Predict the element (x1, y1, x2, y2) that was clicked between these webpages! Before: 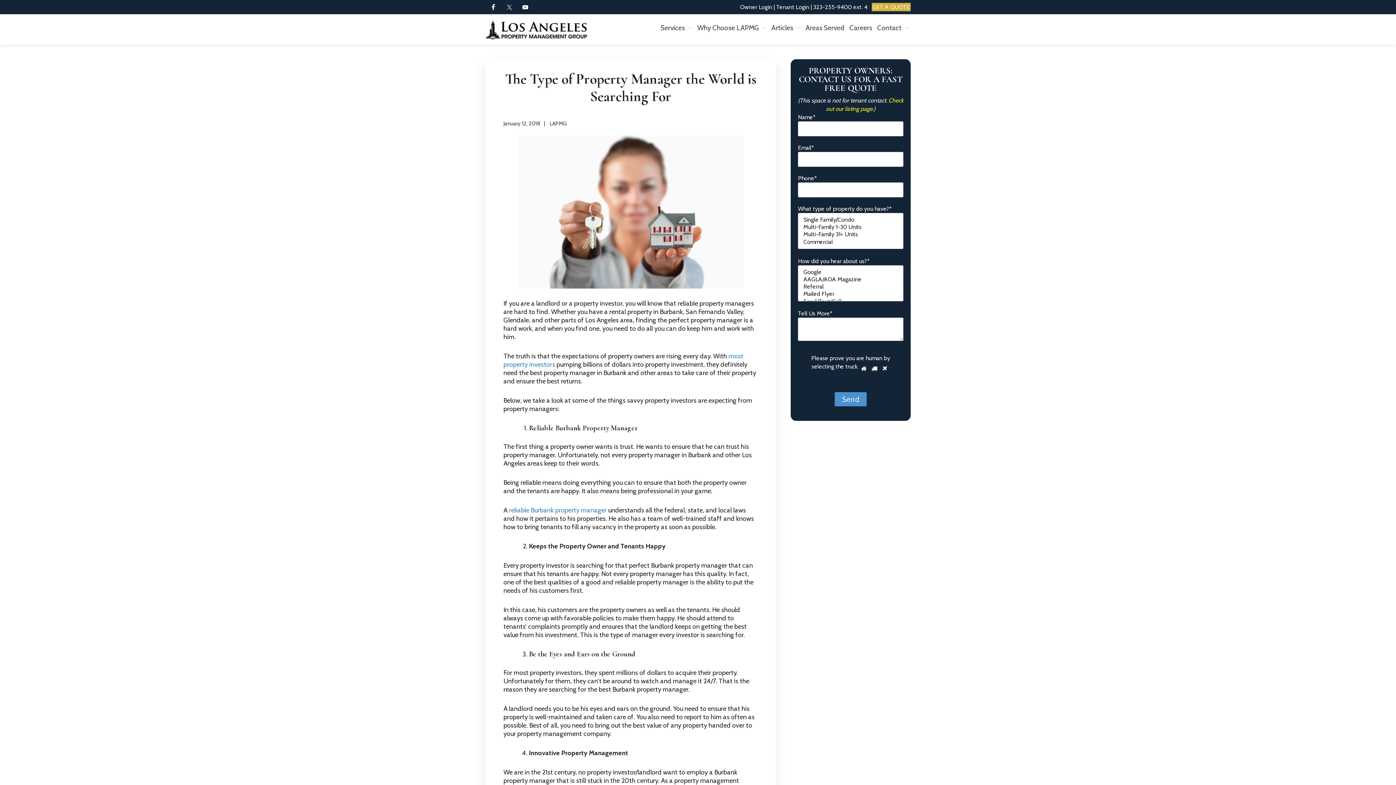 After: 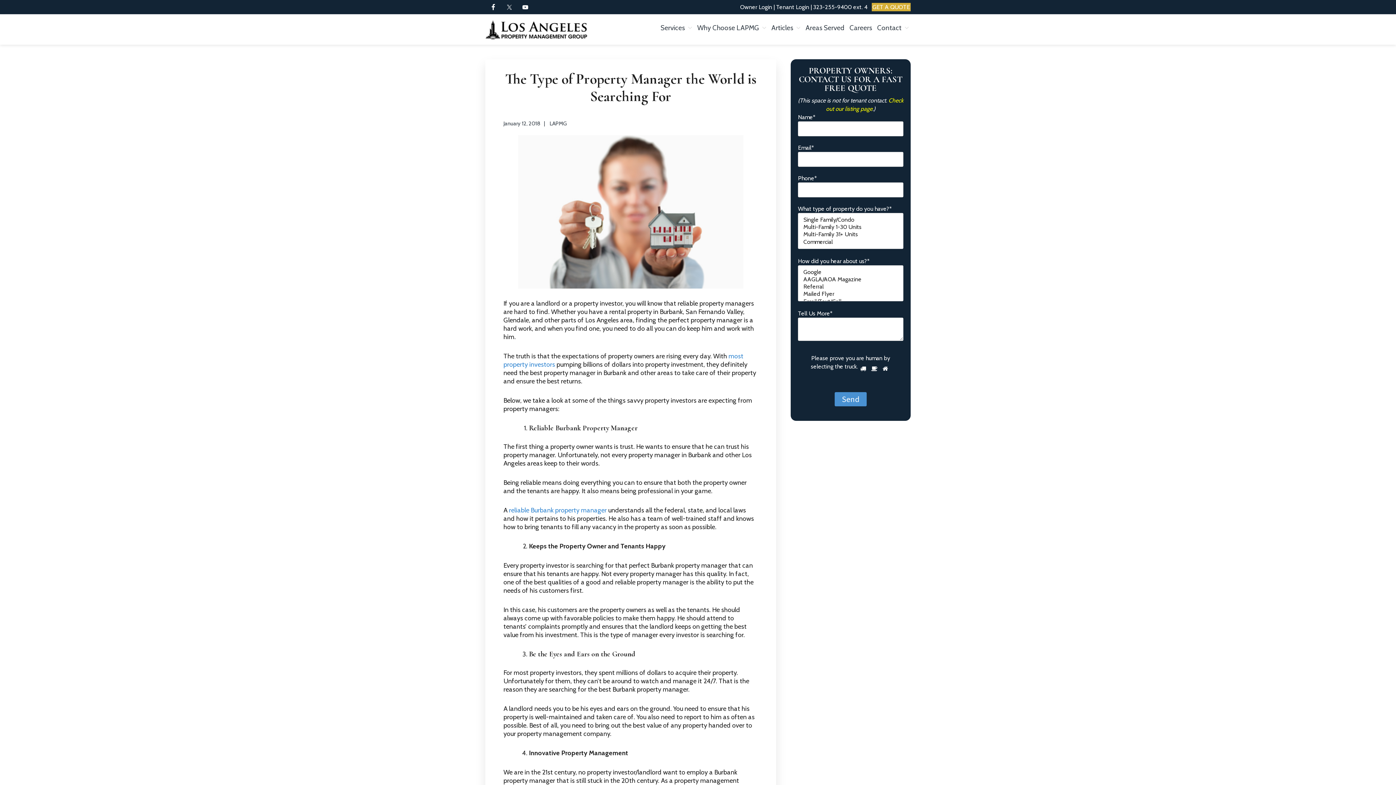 Action: bbox: (507, 506, 606, 514) label:  reliable Burbank property manager